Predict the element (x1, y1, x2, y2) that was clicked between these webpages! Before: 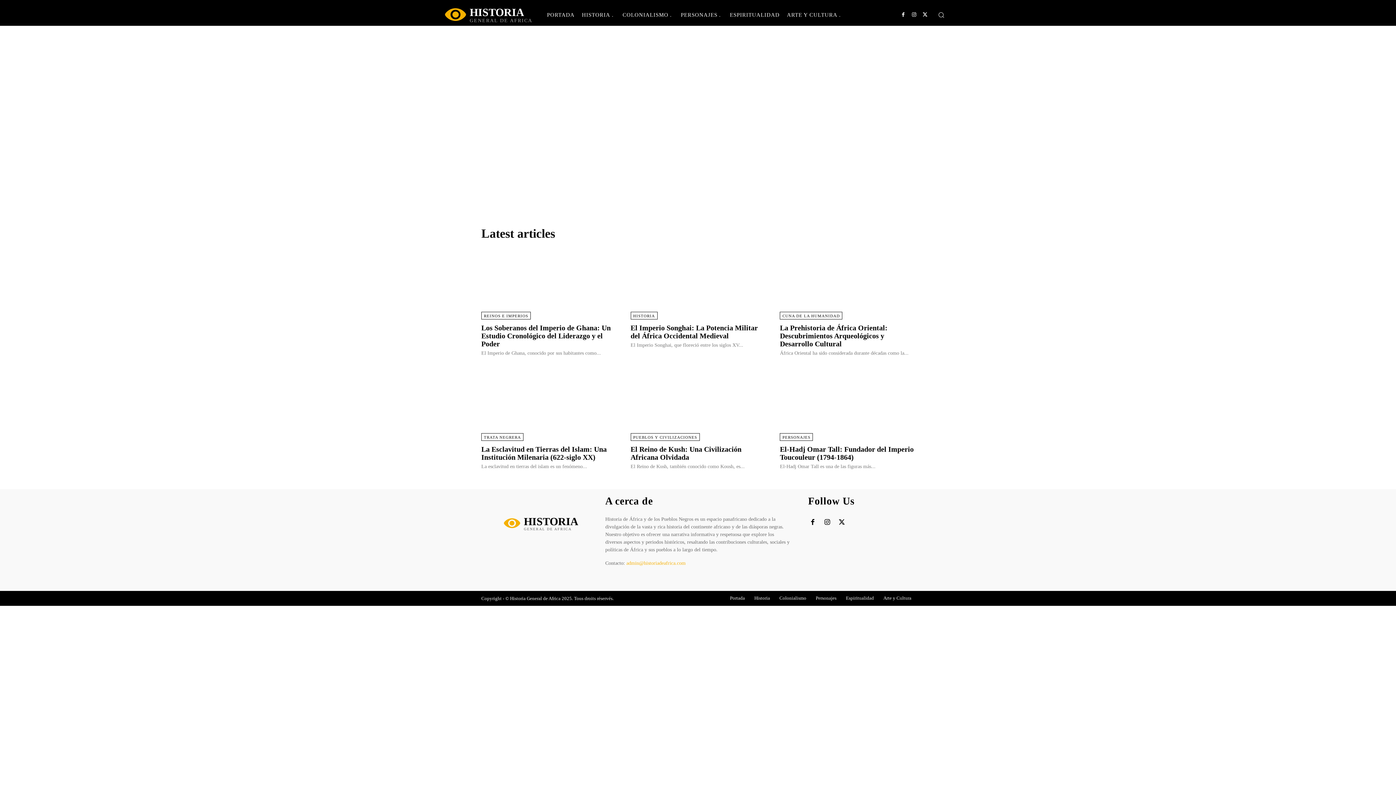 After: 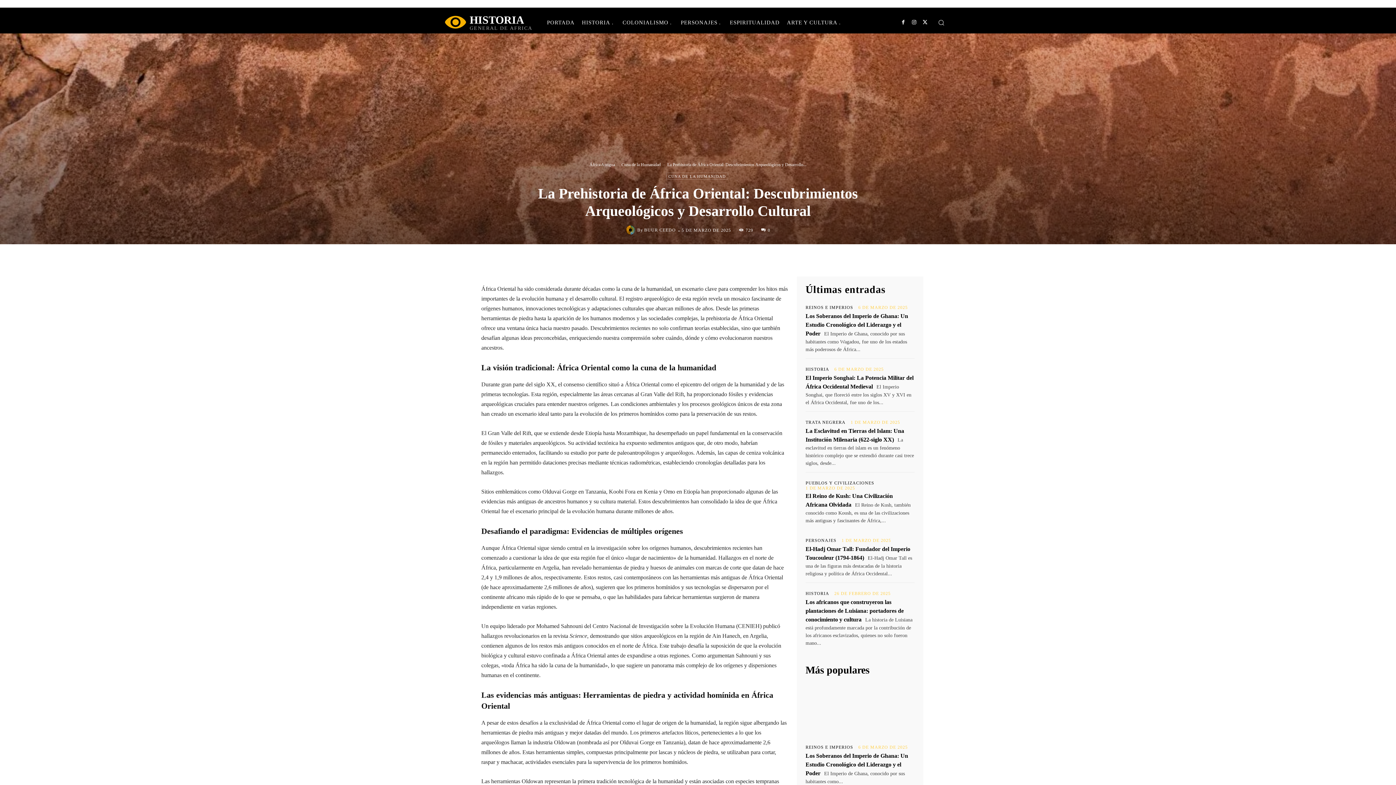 Action: bbox: (780, 248, 914, 315)